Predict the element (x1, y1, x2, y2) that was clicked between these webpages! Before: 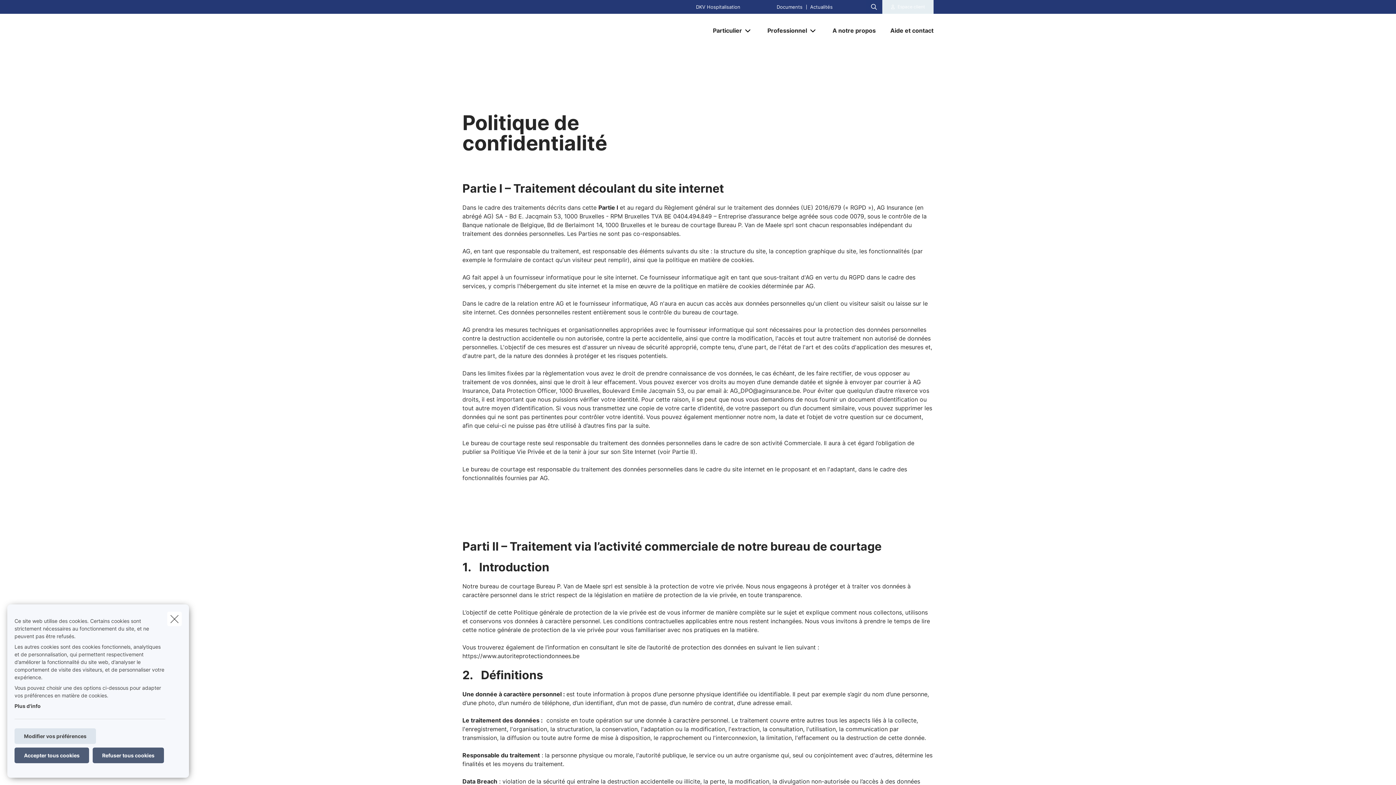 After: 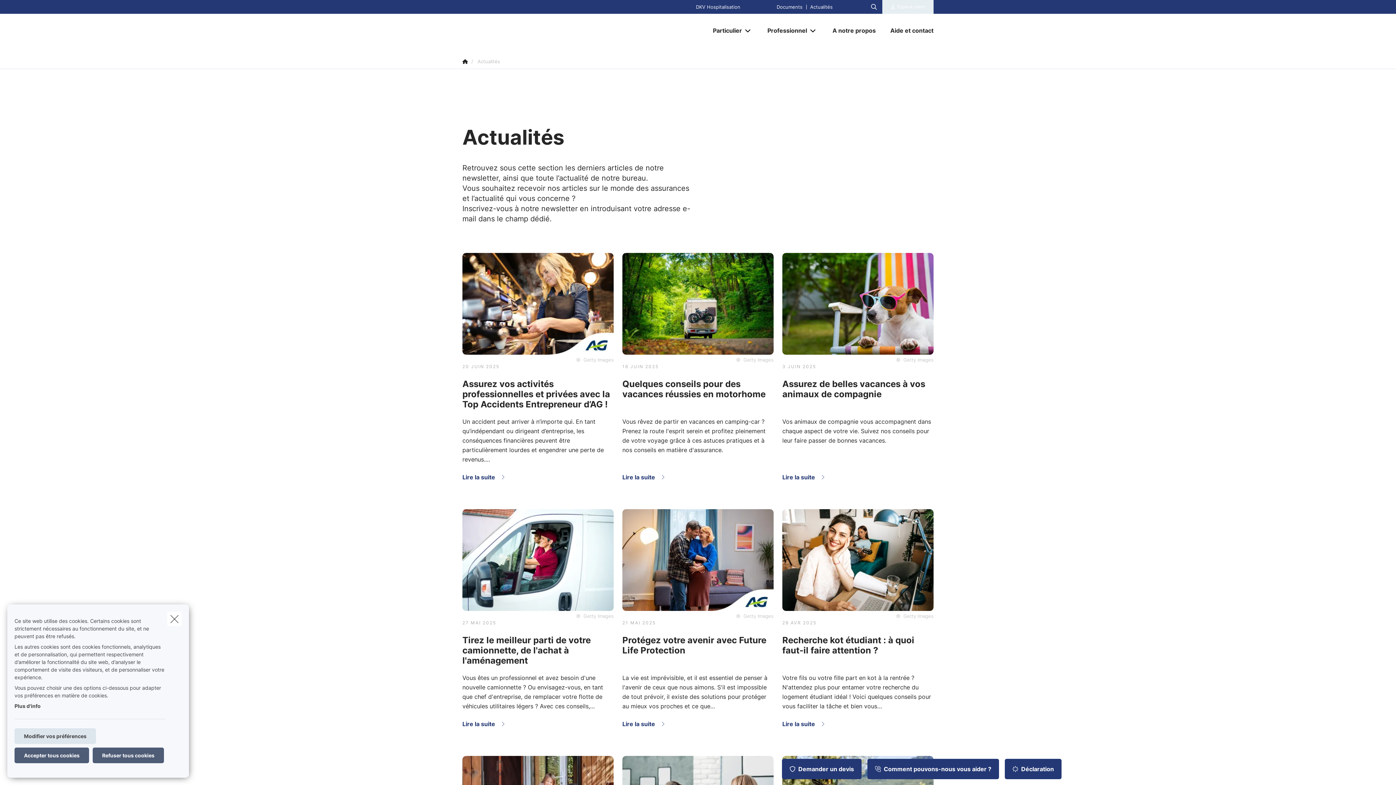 Action: bbox: (806, 4, 836, 9) label: Actualités